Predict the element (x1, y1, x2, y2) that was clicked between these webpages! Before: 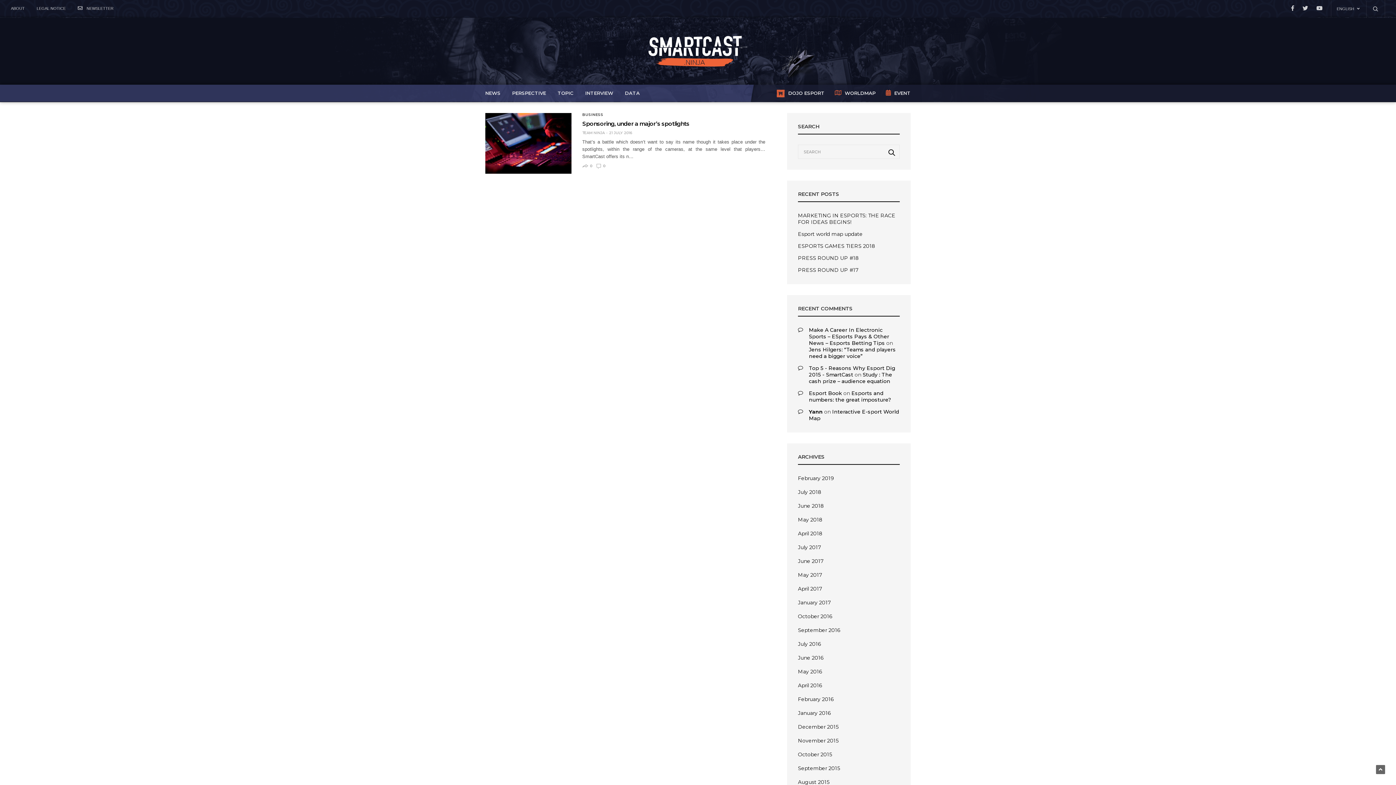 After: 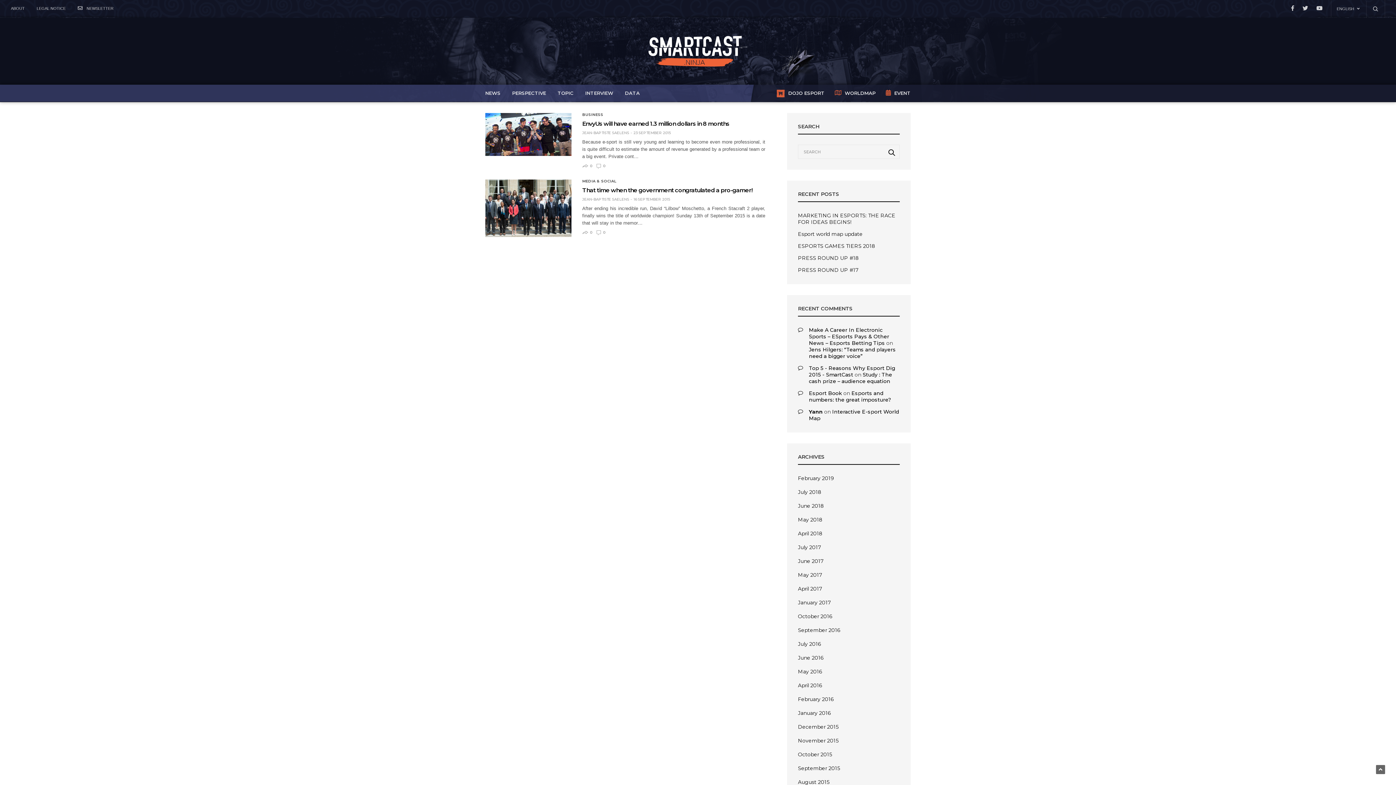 Action: bbox: (798, 765, 840, 771) label: September 2015